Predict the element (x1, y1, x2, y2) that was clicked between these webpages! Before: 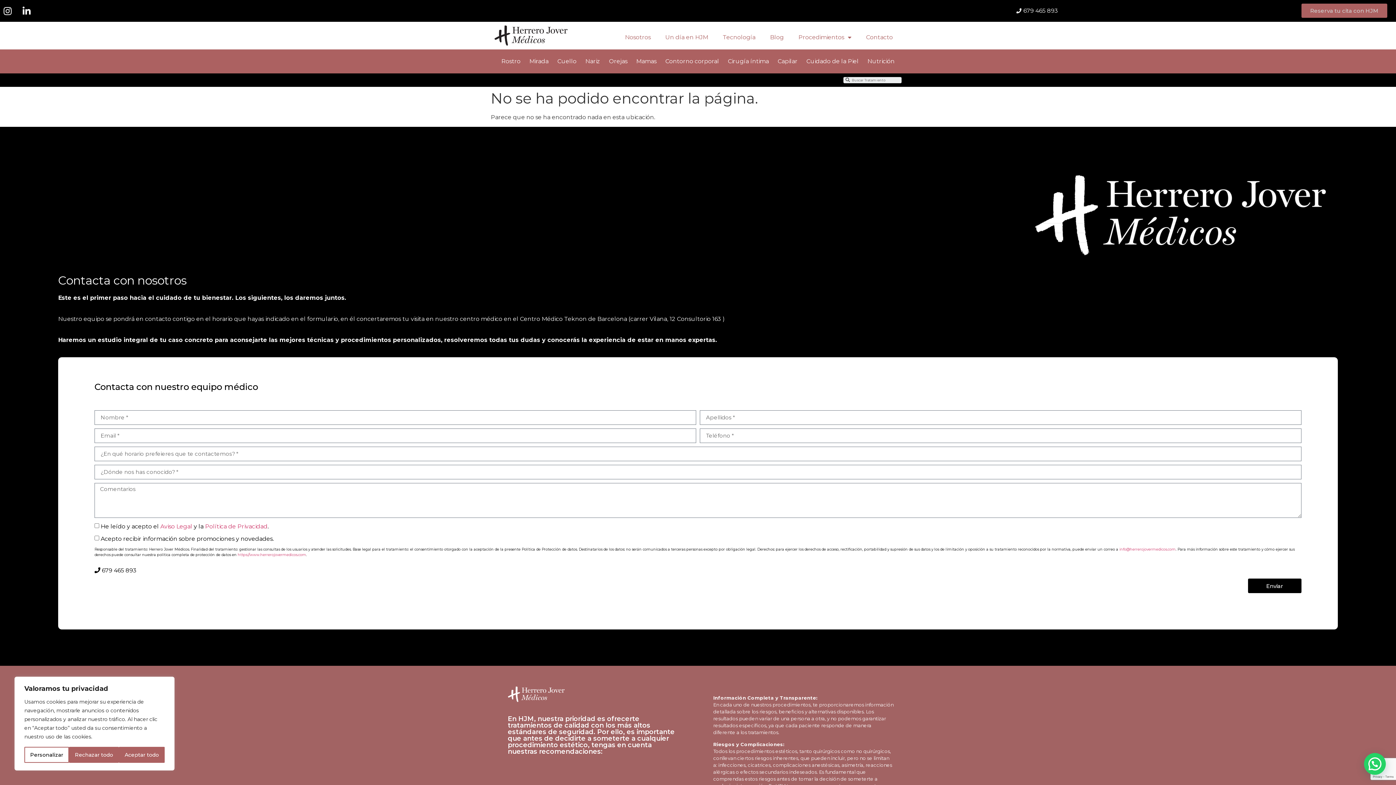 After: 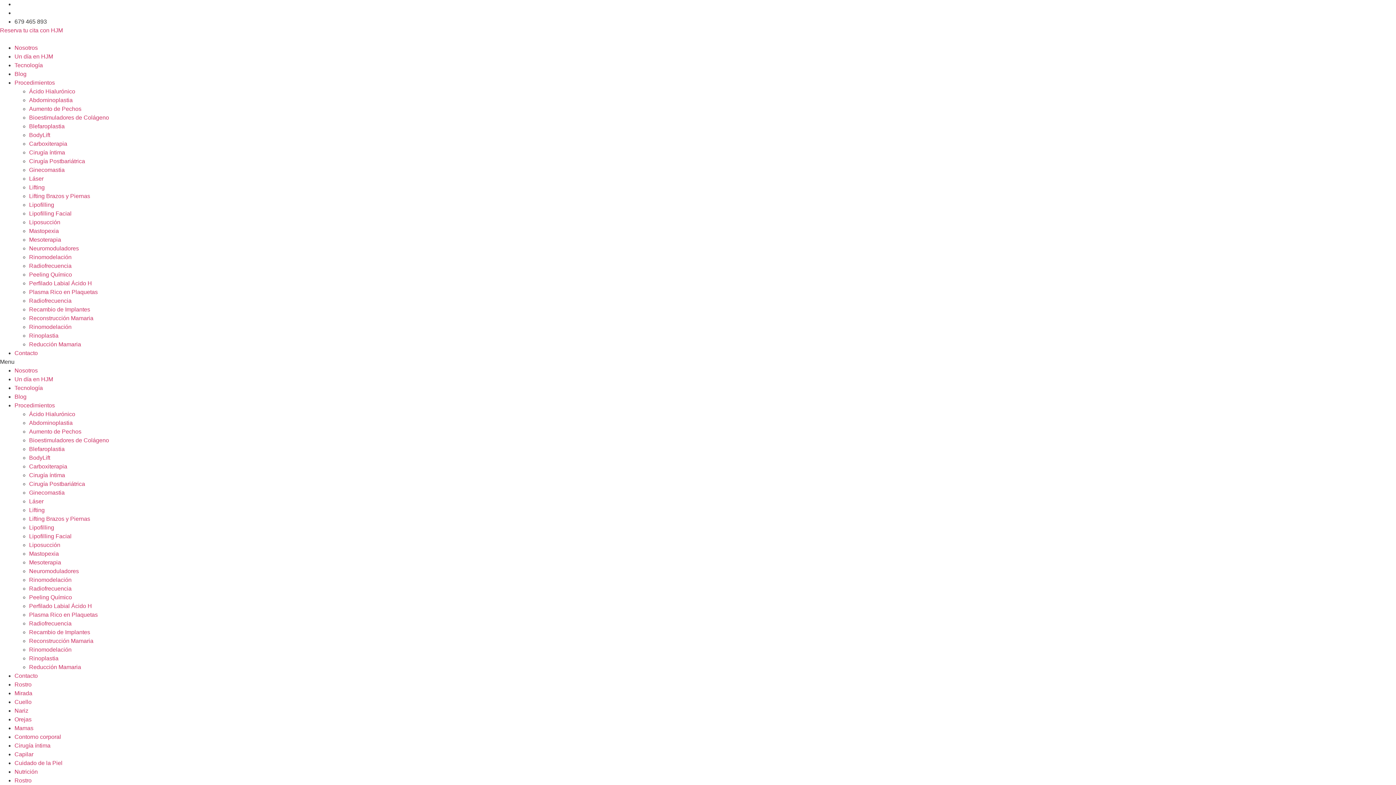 Action: label: Tecnología bbox: (715, 28, 762, 45)